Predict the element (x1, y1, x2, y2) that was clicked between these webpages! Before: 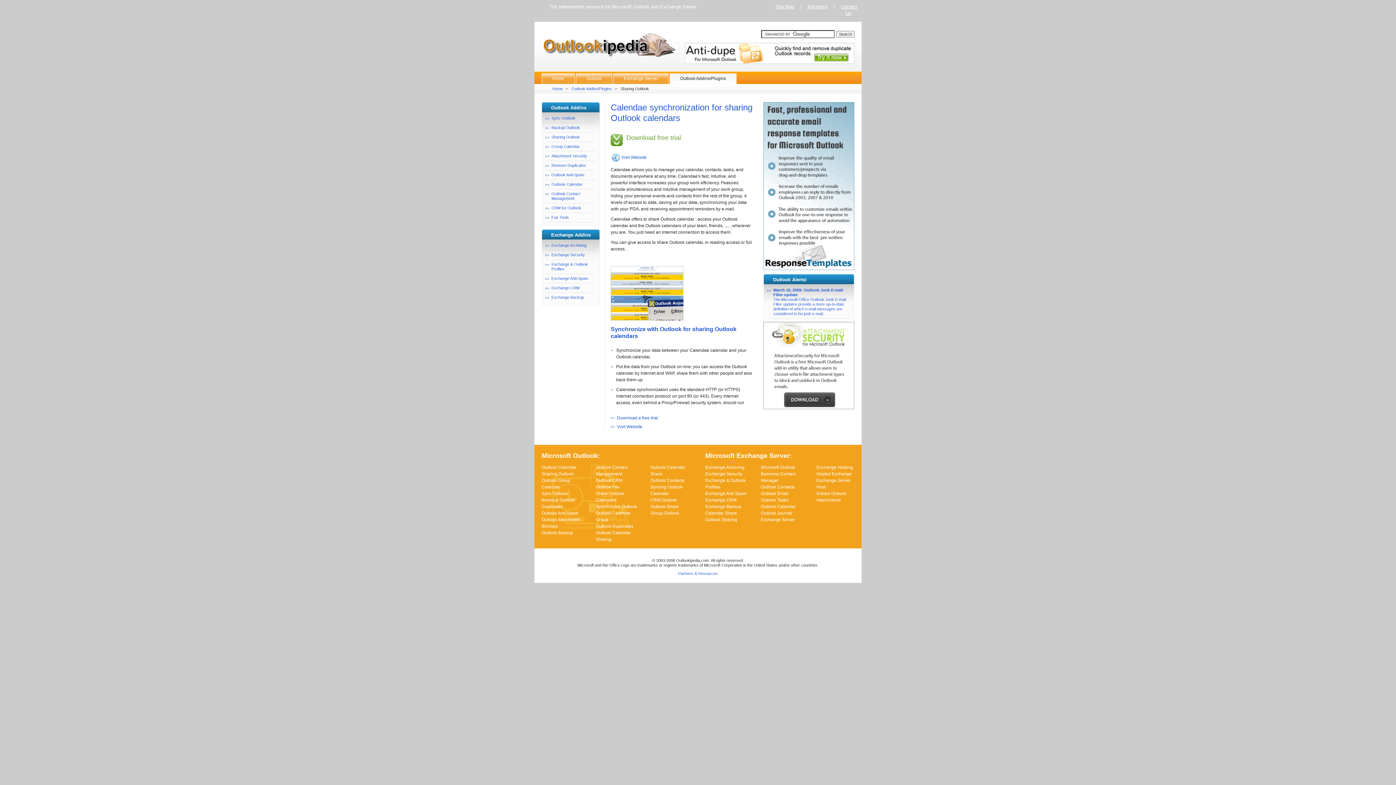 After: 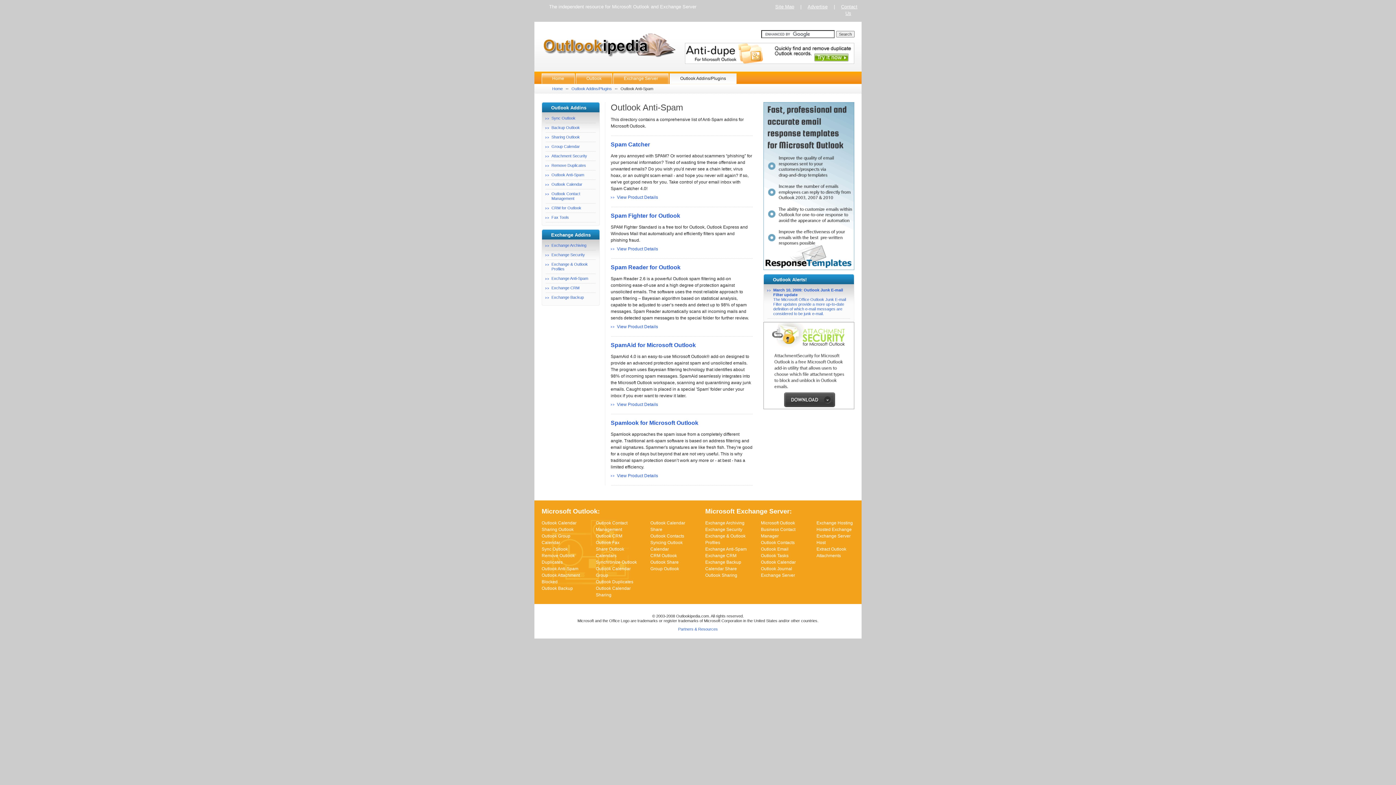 Action: label: Outlook Anti-Spam bbox: (545, 172, 595, 177)